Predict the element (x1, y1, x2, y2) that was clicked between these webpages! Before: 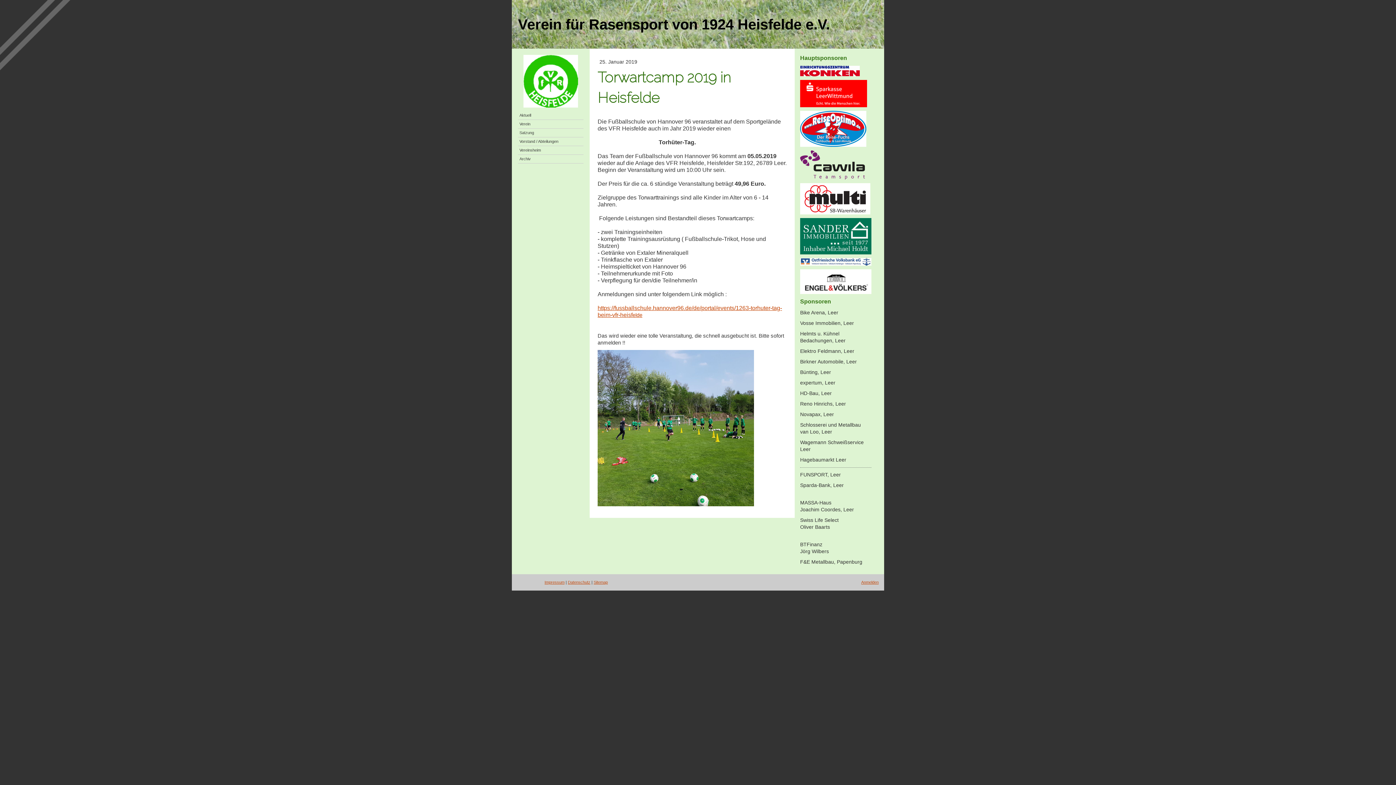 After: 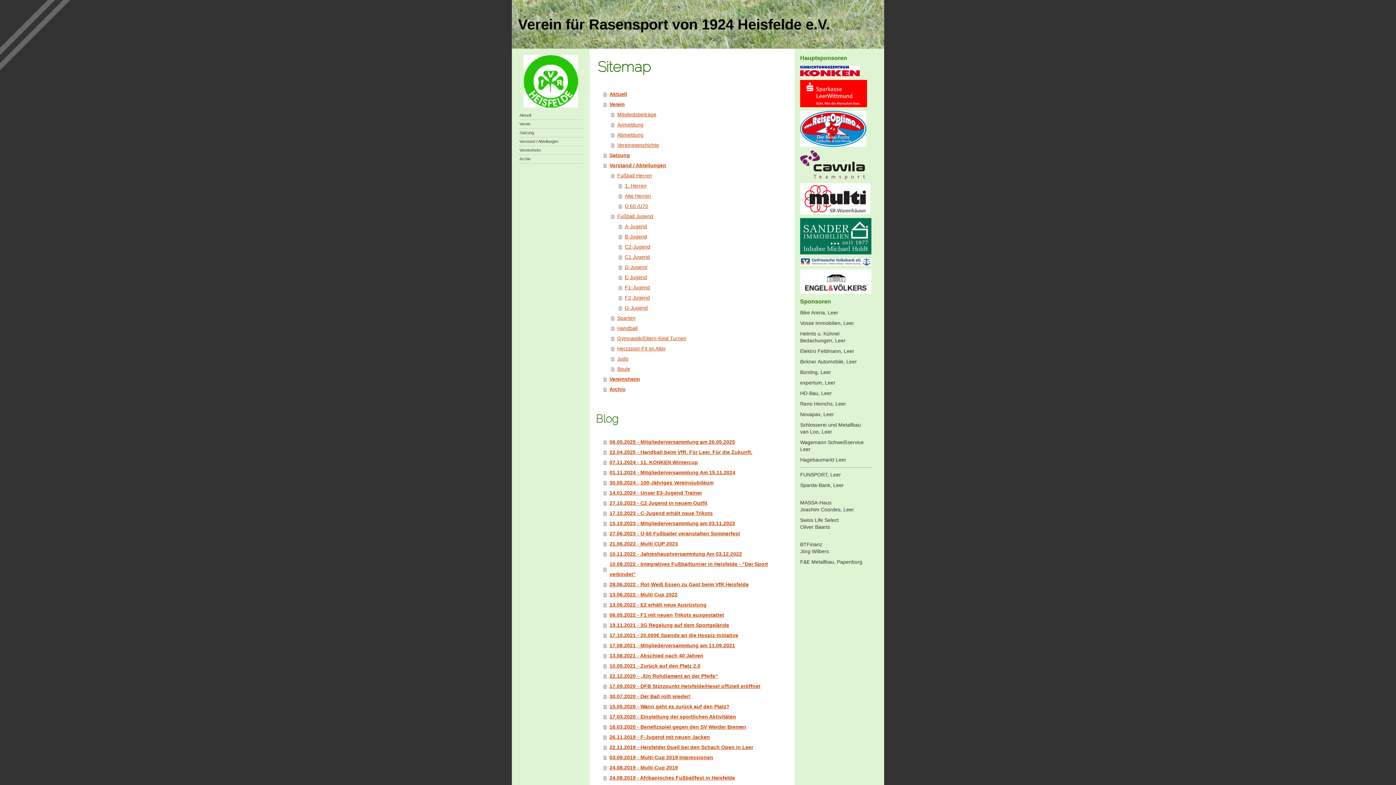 Action: bbox: (593, 580, 608, 584) label: Sitemap